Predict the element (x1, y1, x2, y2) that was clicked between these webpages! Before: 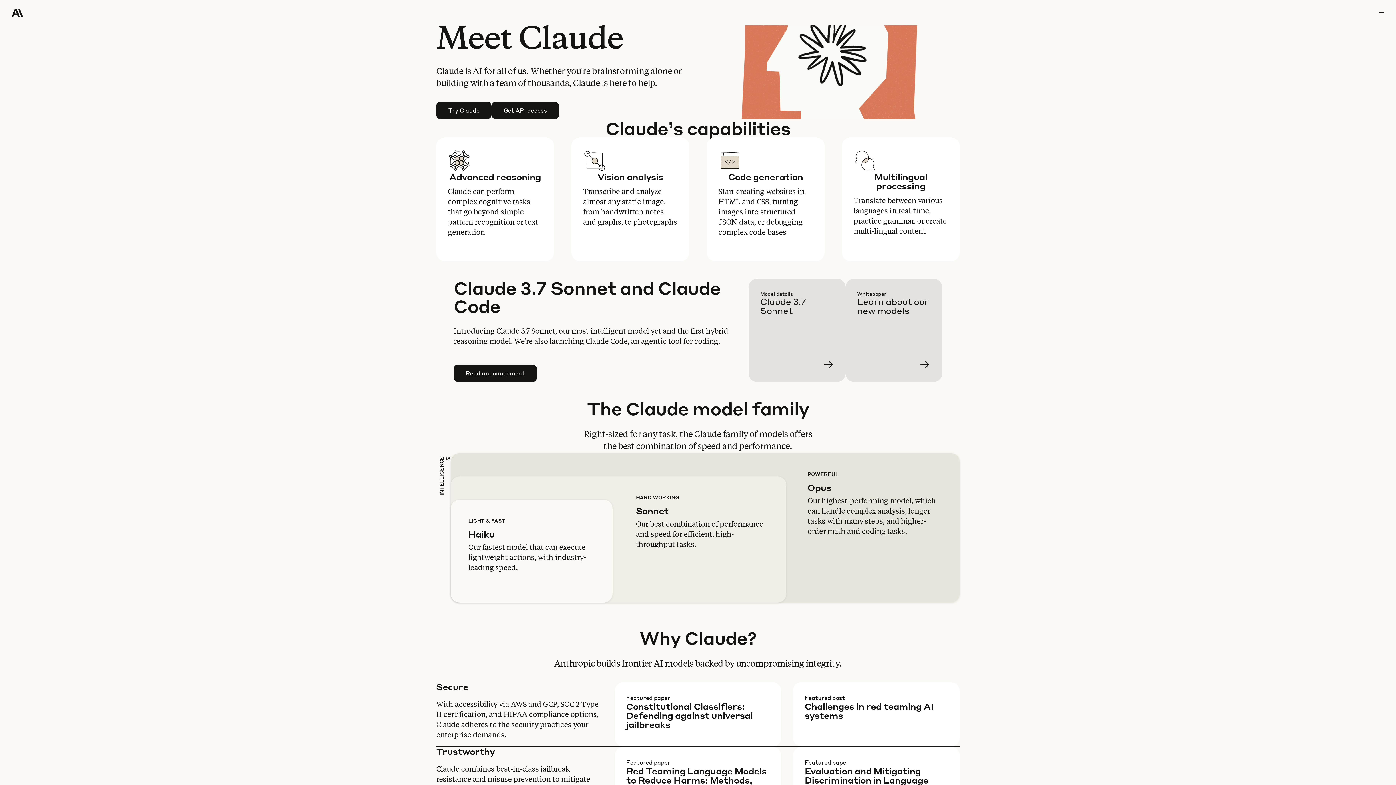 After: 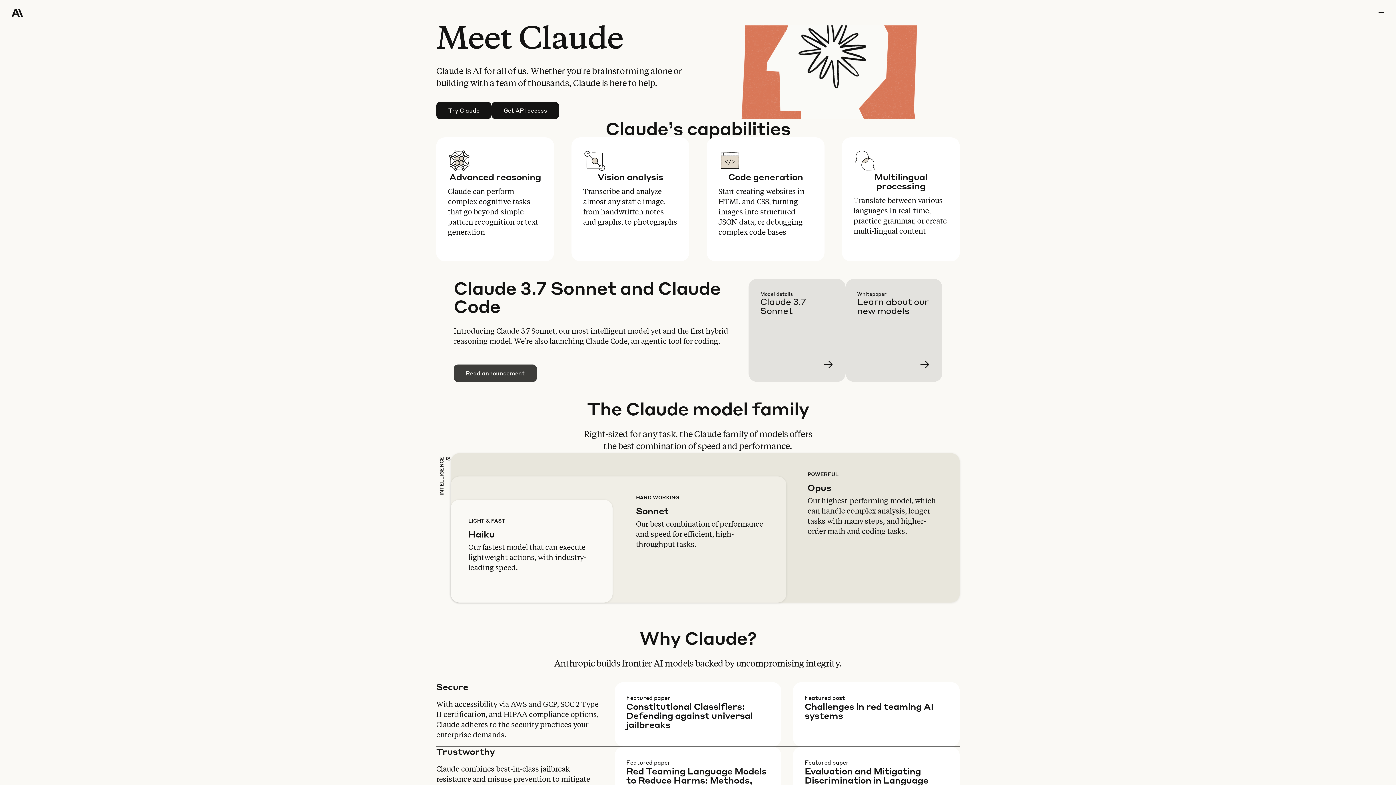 Action: label: Read announcement bbox: (454, 365, 536, 381)